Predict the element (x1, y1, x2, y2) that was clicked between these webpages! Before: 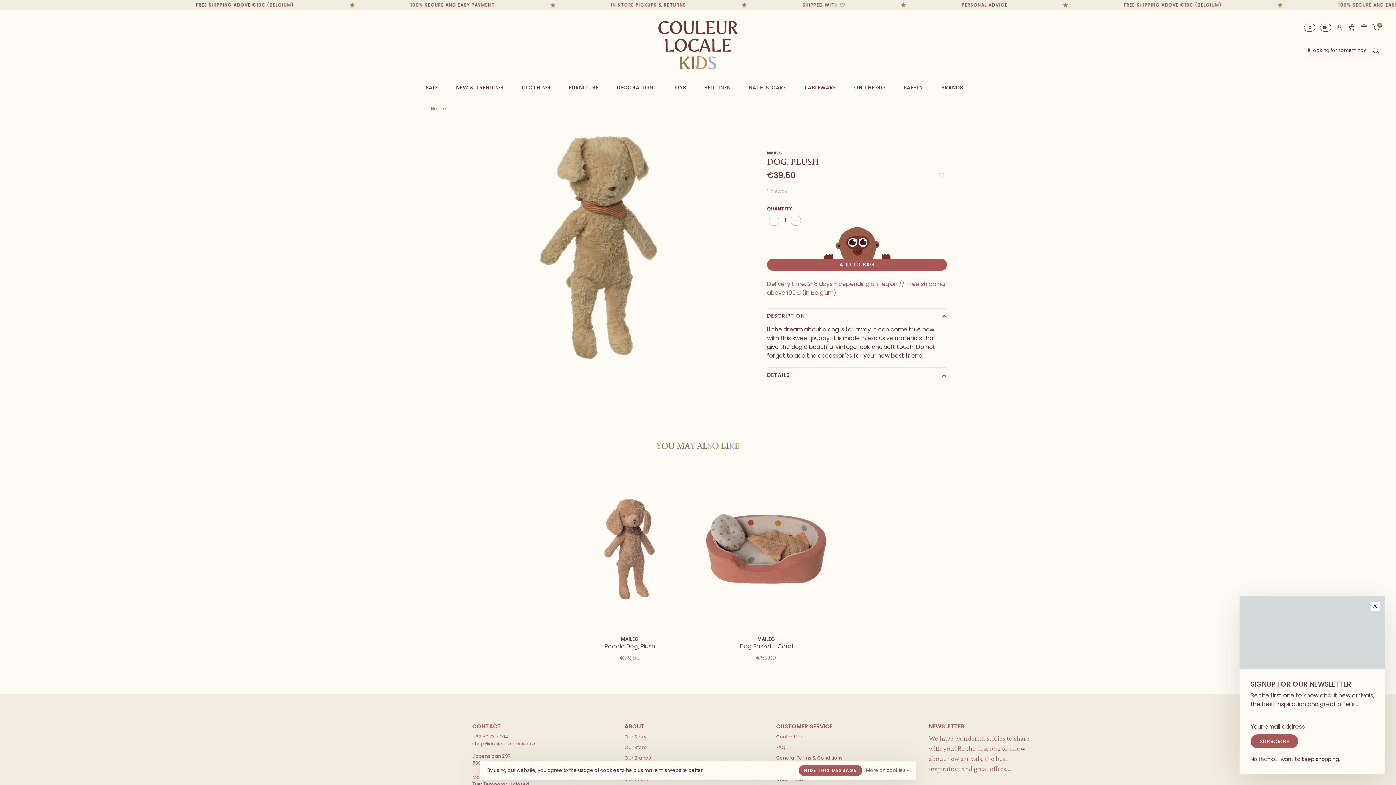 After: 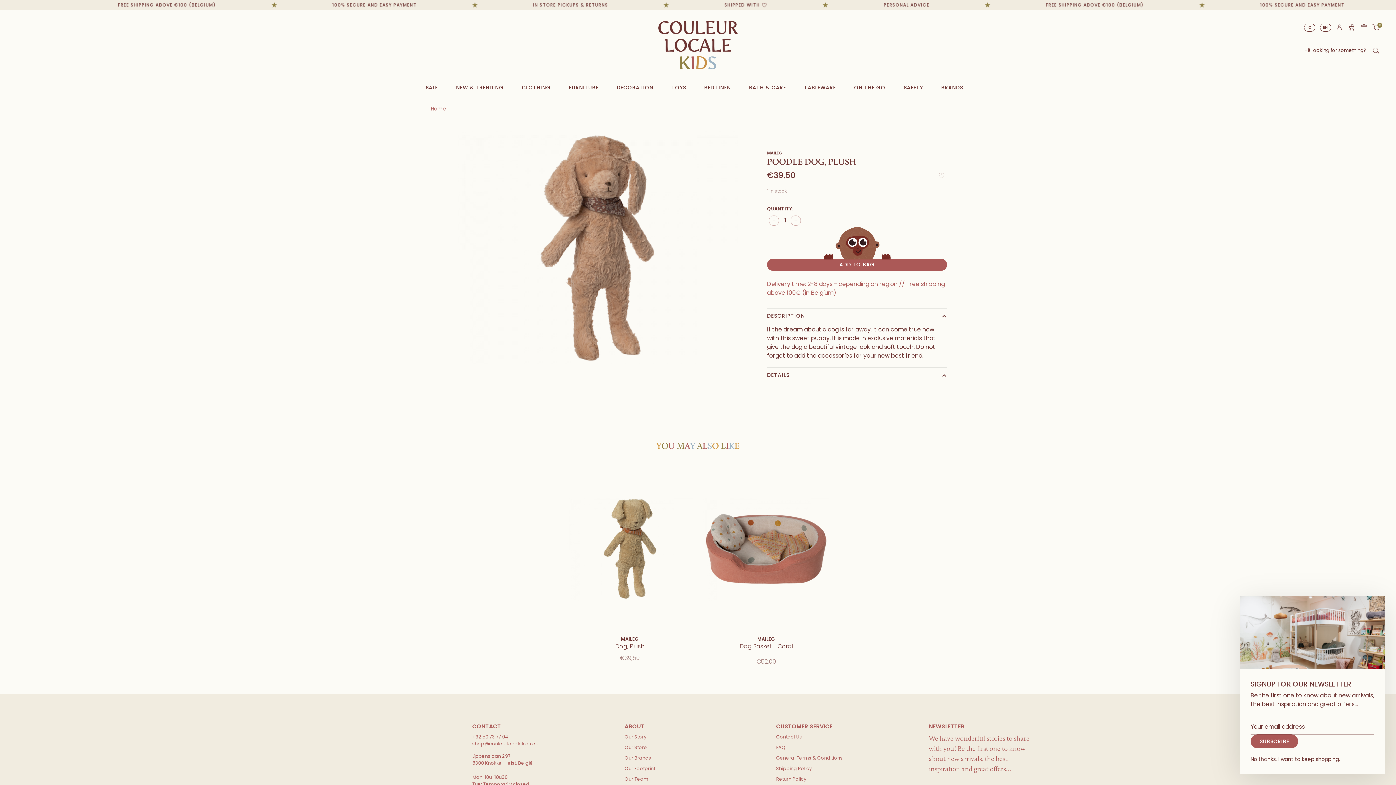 Action: bbox: (567, 465, 692, 632)